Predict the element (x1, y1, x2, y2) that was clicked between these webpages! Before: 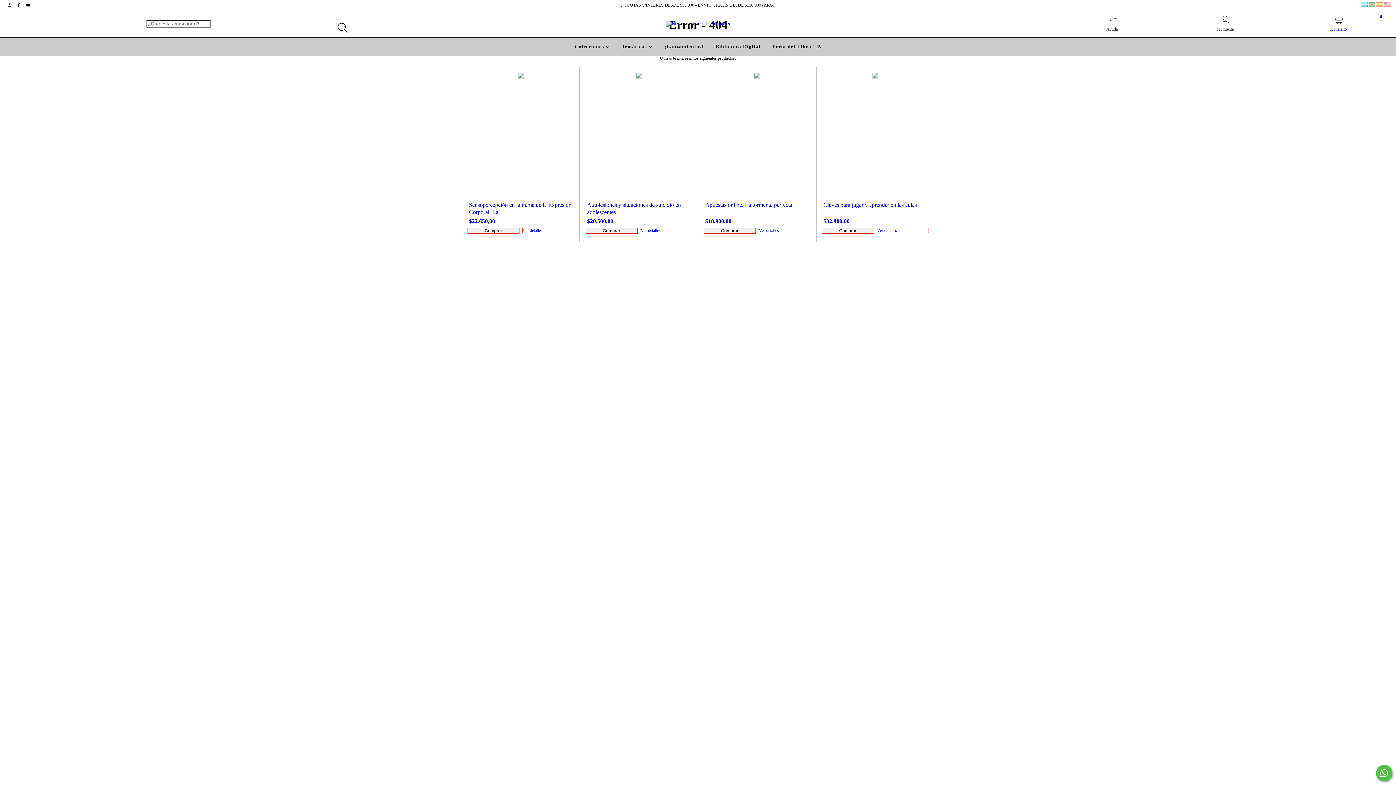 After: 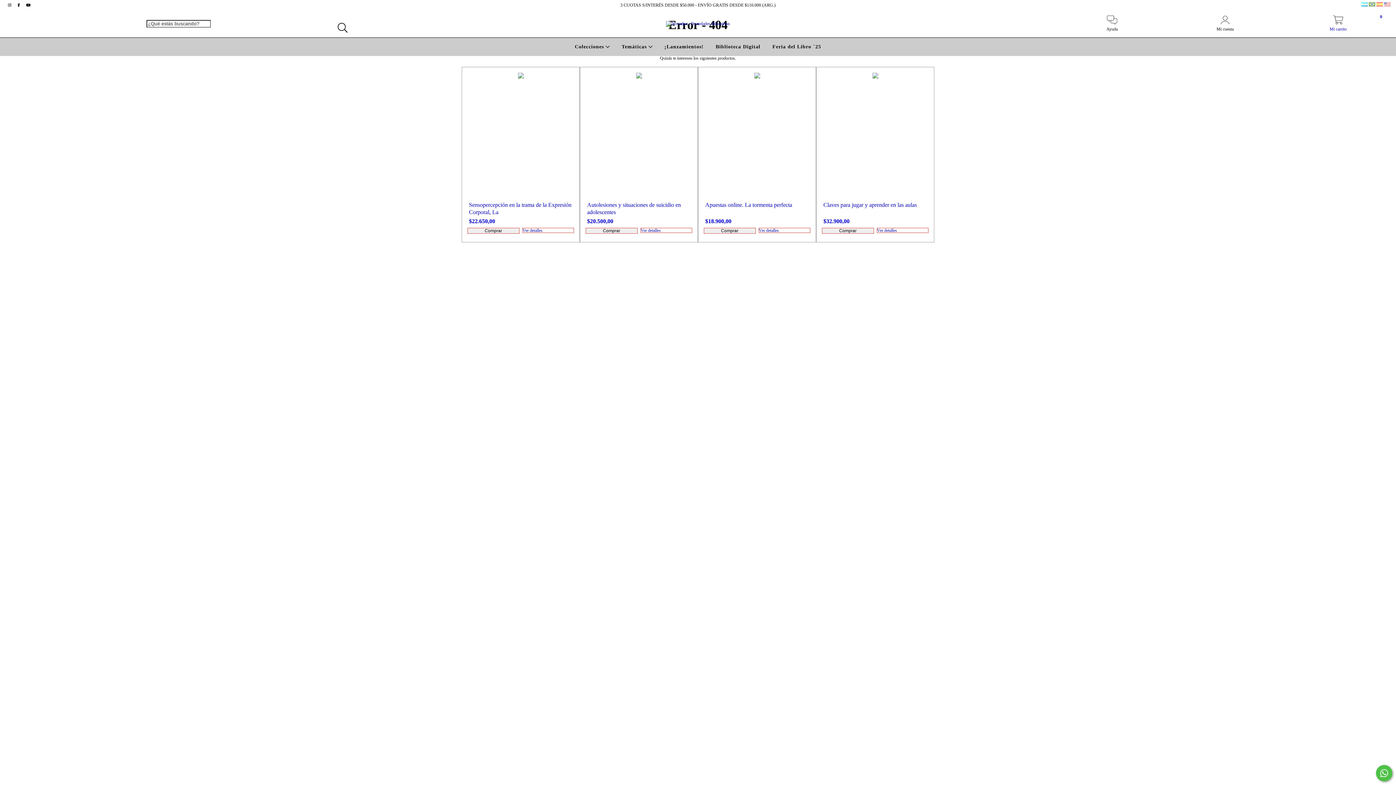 Action: bbox: (5, 2, 14, 7) label: instagram Noveduc - Novedades Educativas